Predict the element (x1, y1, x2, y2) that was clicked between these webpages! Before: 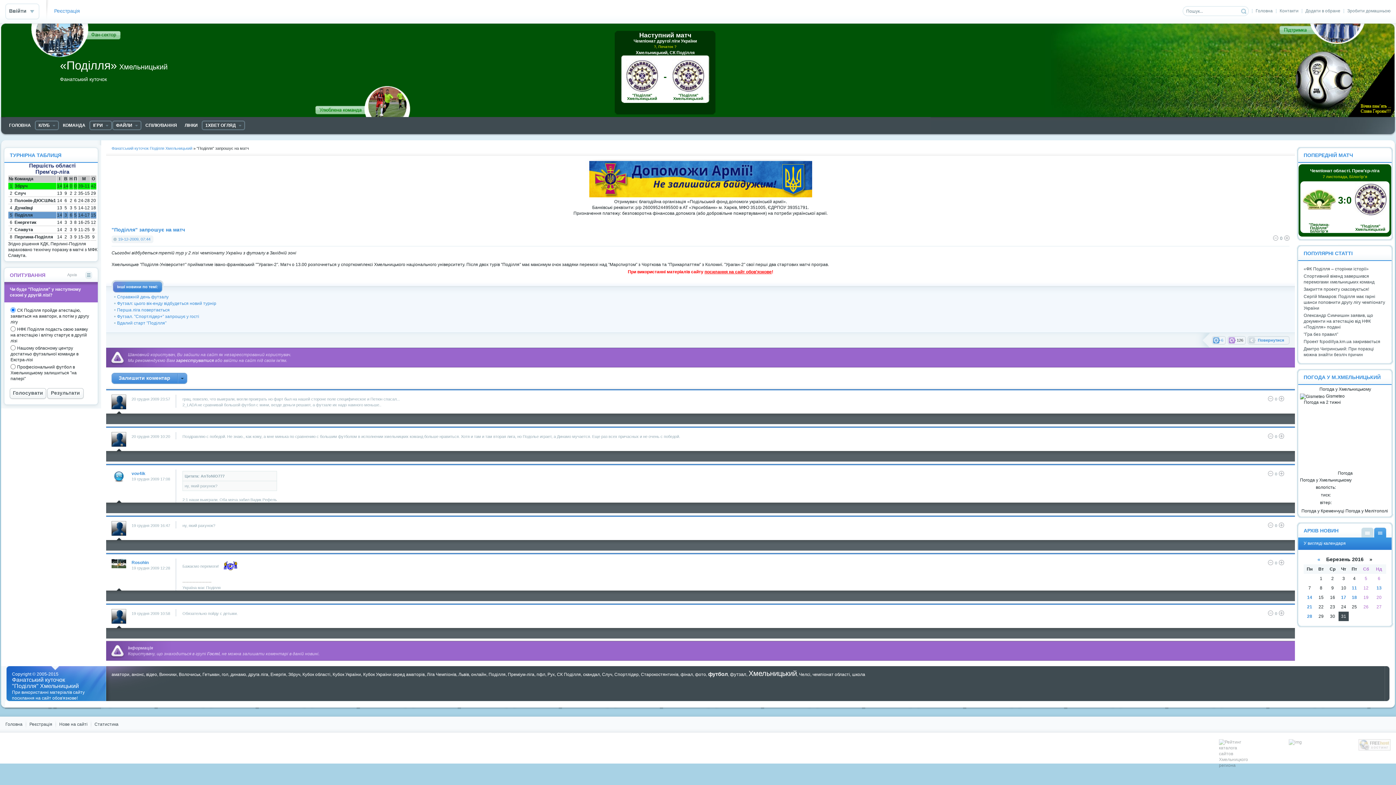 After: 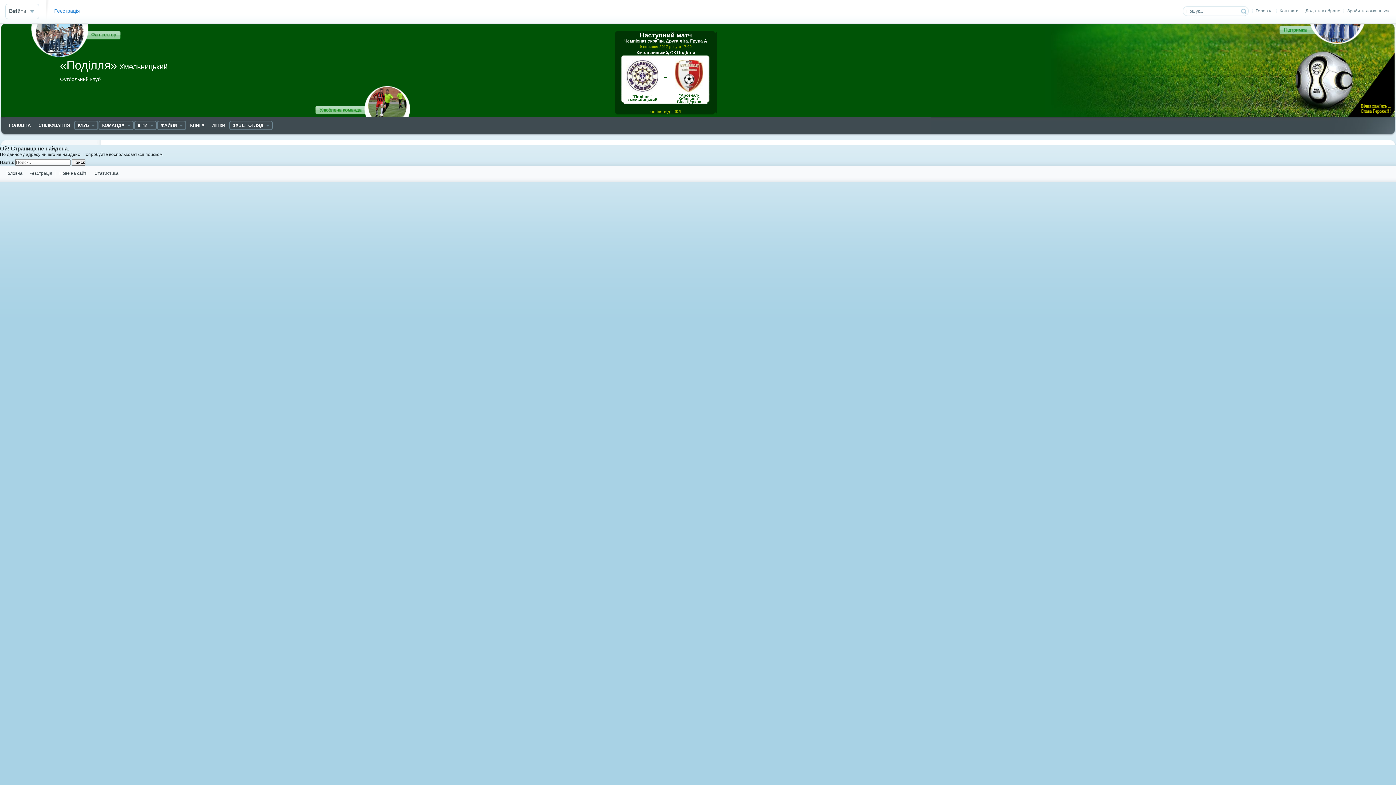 Action: label: Статистика bbox: (90, 720, 121, 729)